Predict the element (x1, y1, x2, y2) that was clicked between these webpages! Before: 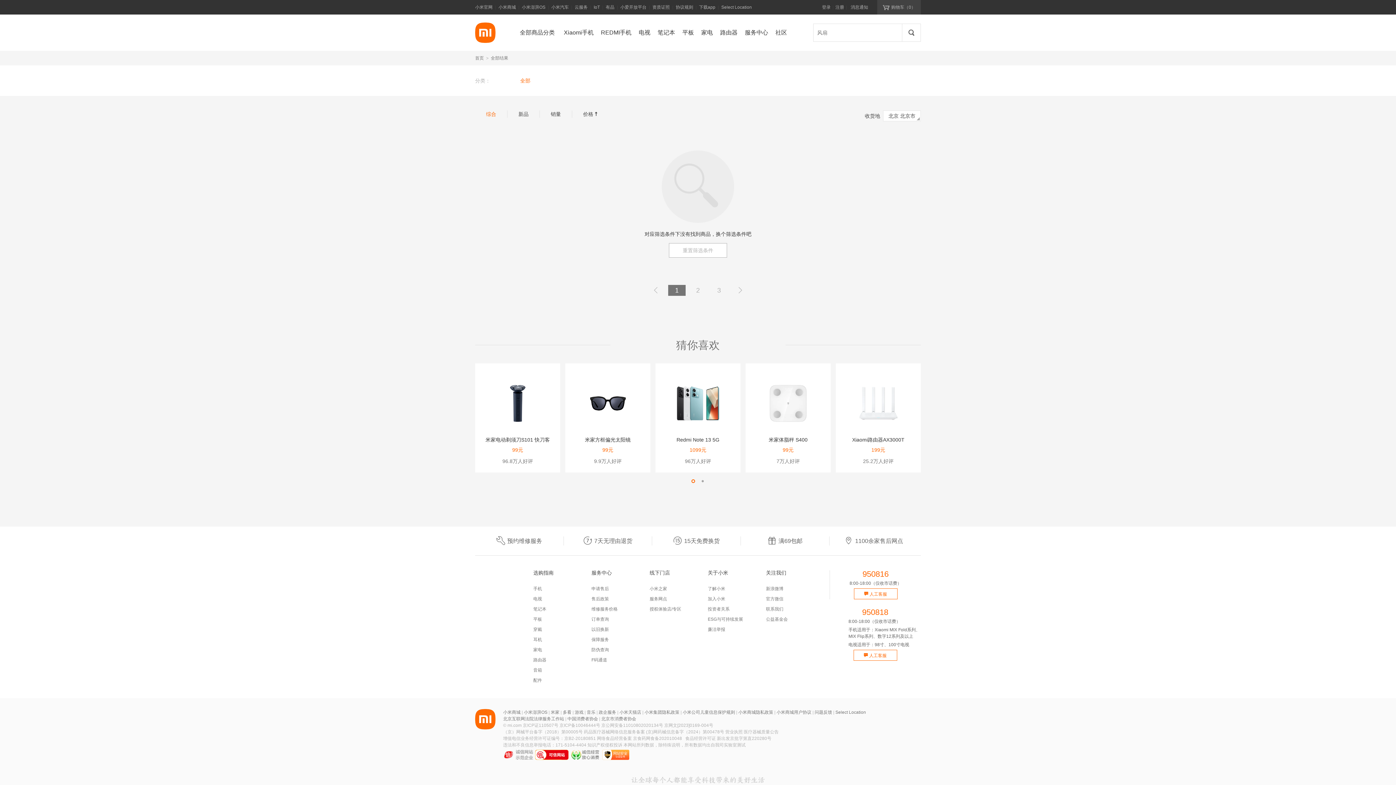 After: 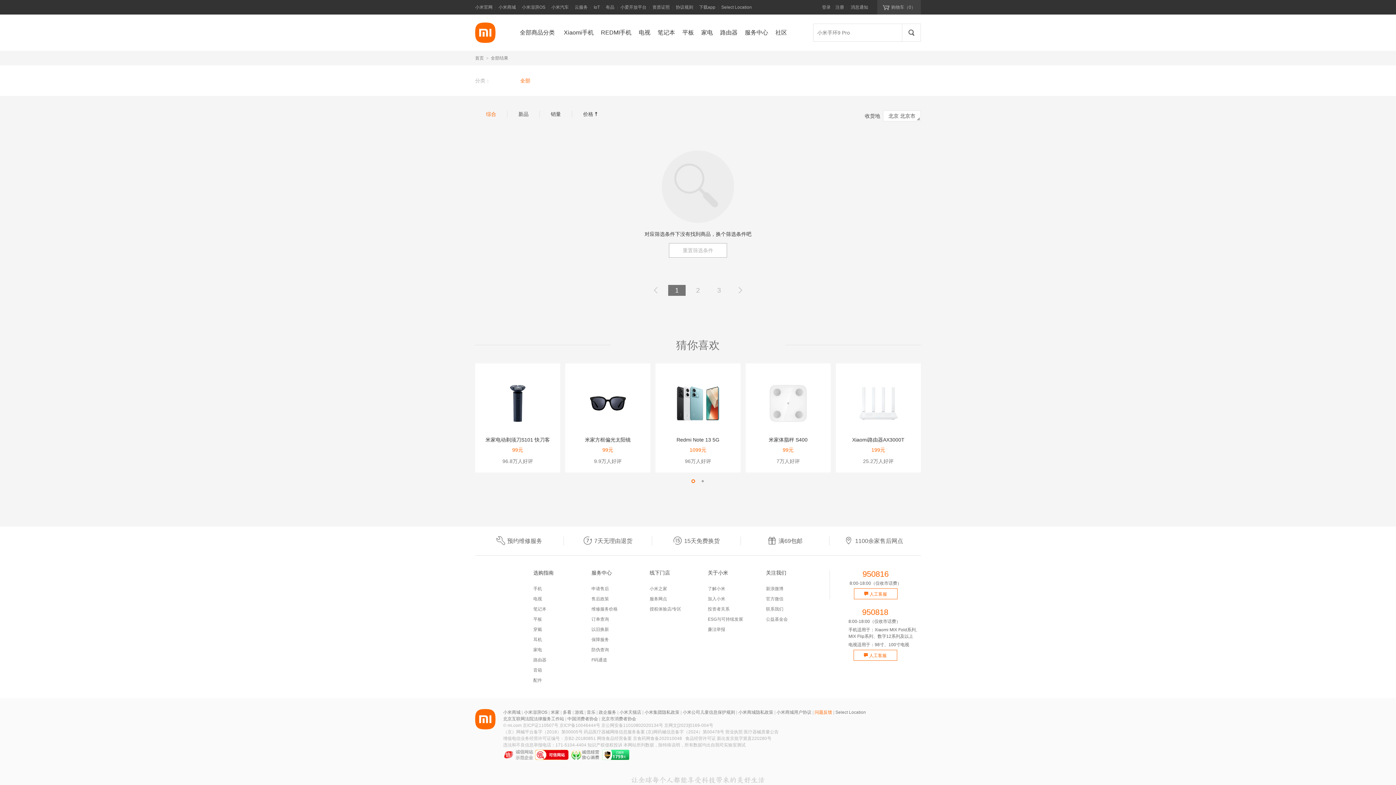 Action: bbox: (814, 710, 832, 715) label: 问题反馈